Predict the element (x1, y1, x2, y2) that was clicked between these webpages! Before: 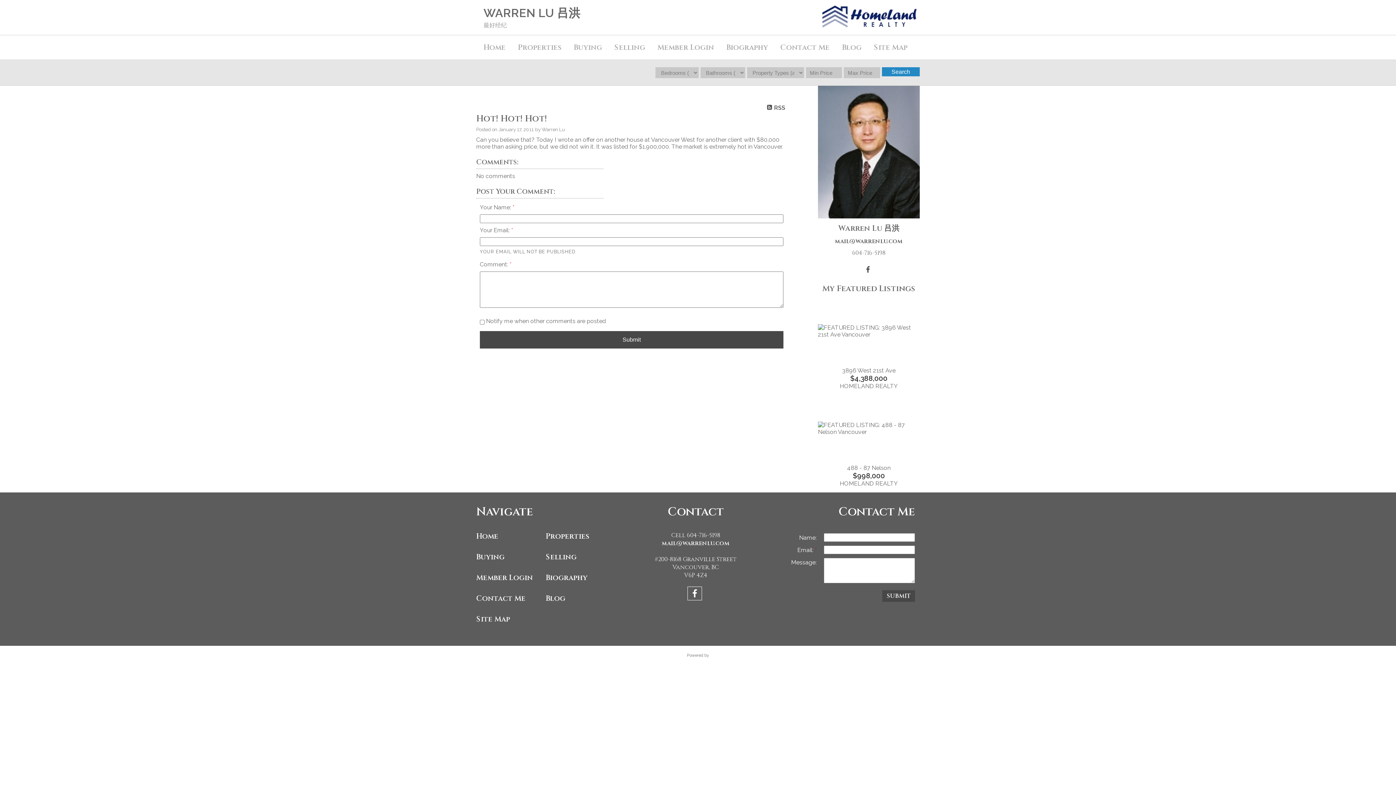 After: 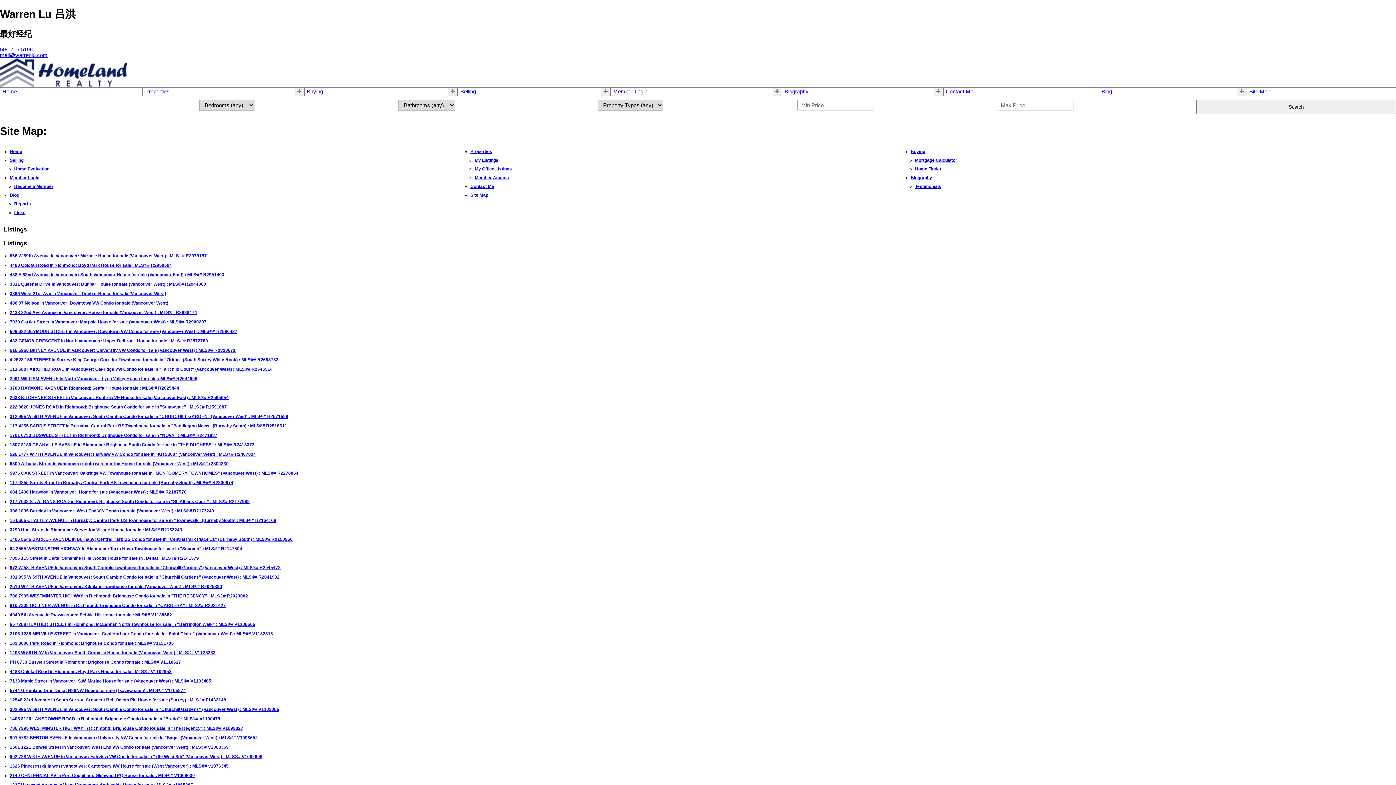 Action: label: Site Map bbox: (870, 35, 916, 59)